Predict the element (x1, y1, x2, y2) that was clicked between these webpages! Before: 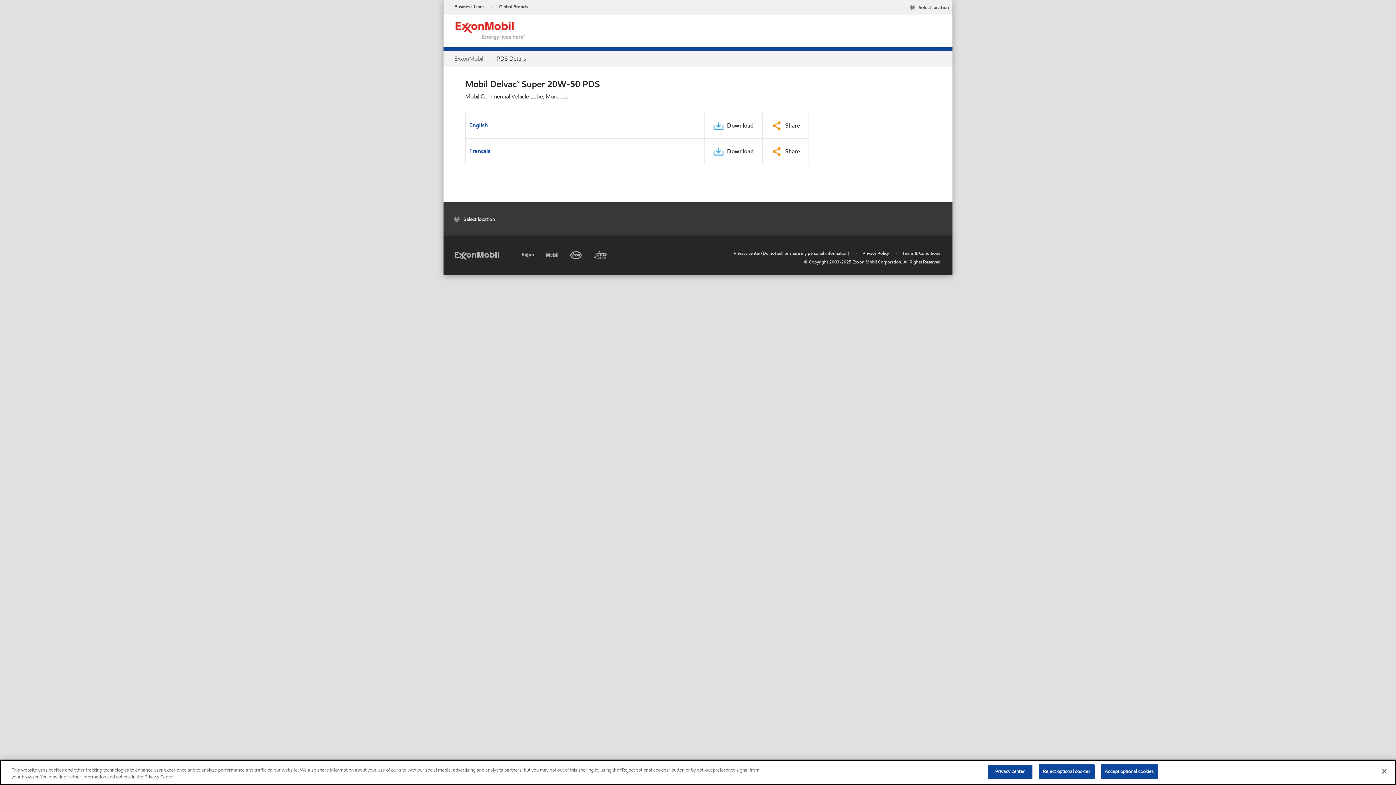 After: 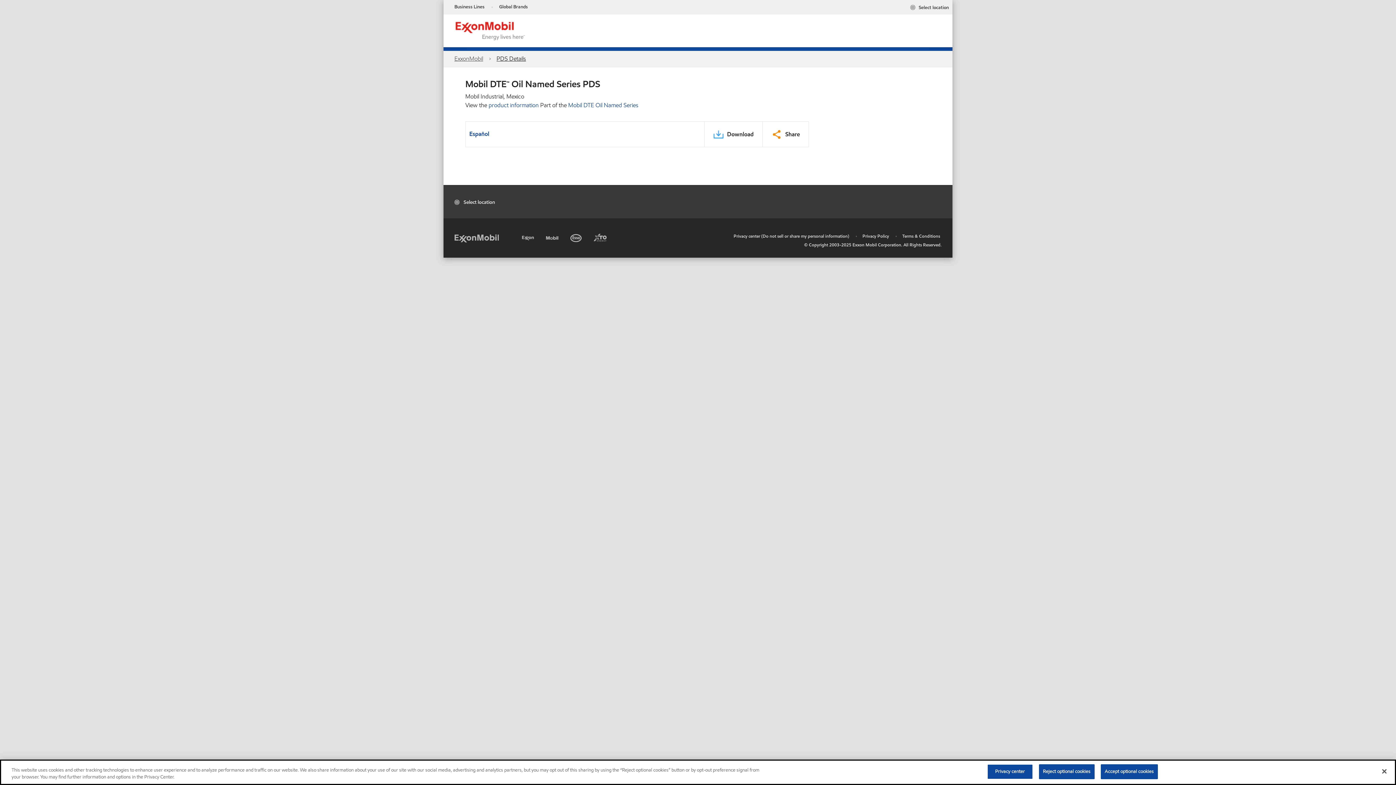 Action: bbox: (496, 54, 526, 62) label: PDS Details